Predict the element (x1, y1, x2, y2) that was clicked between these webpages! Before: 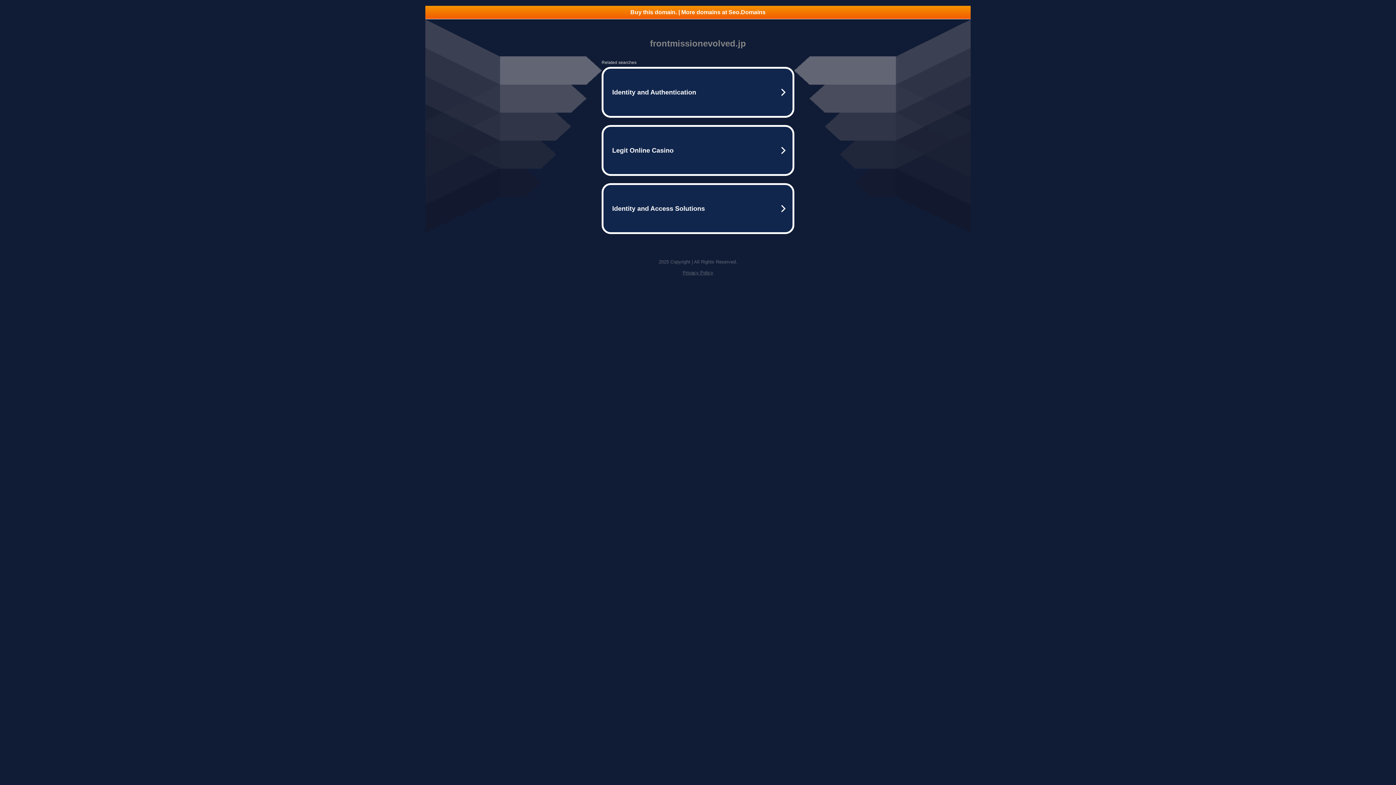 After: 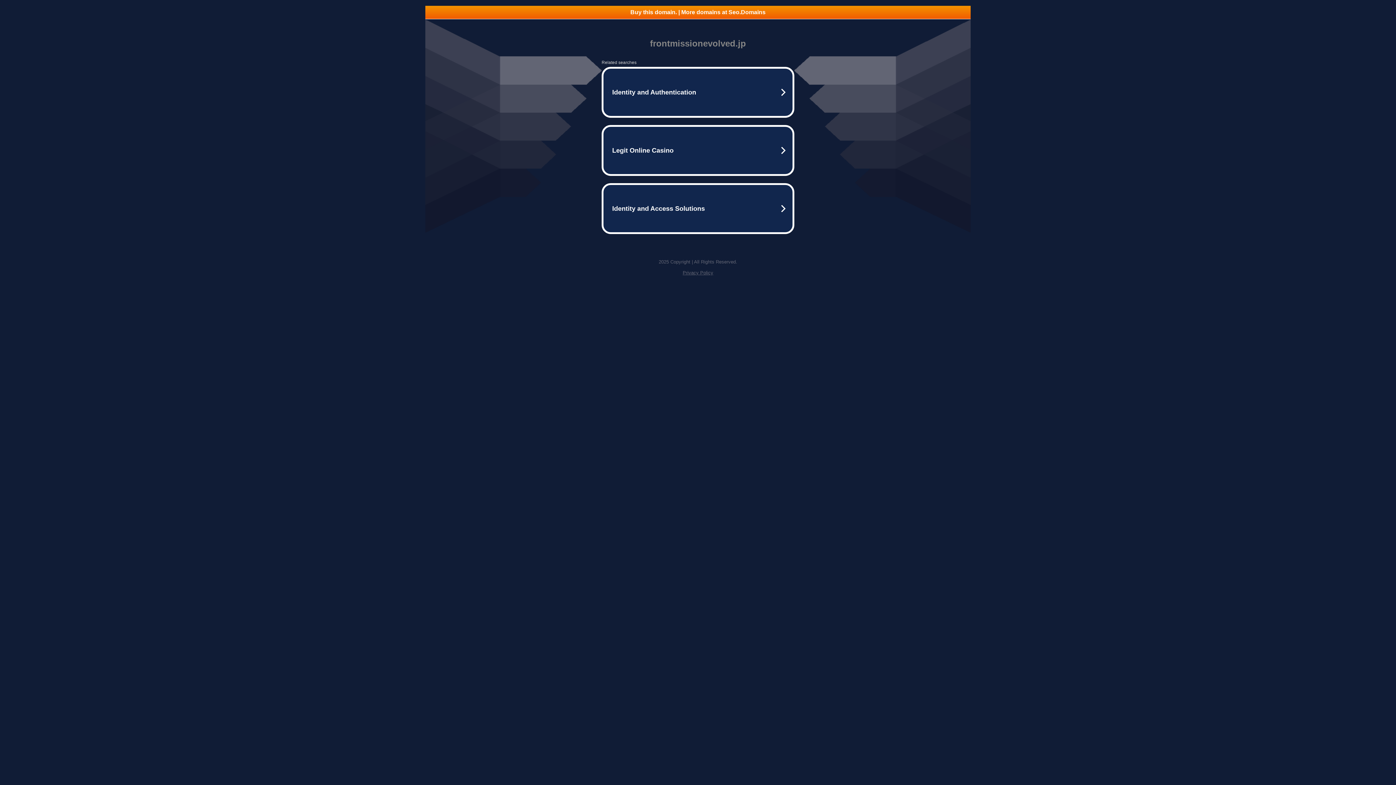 Action: bbox: (425, 5, 970, 18) label: Buy this domain. | More domains at Seo.Domains